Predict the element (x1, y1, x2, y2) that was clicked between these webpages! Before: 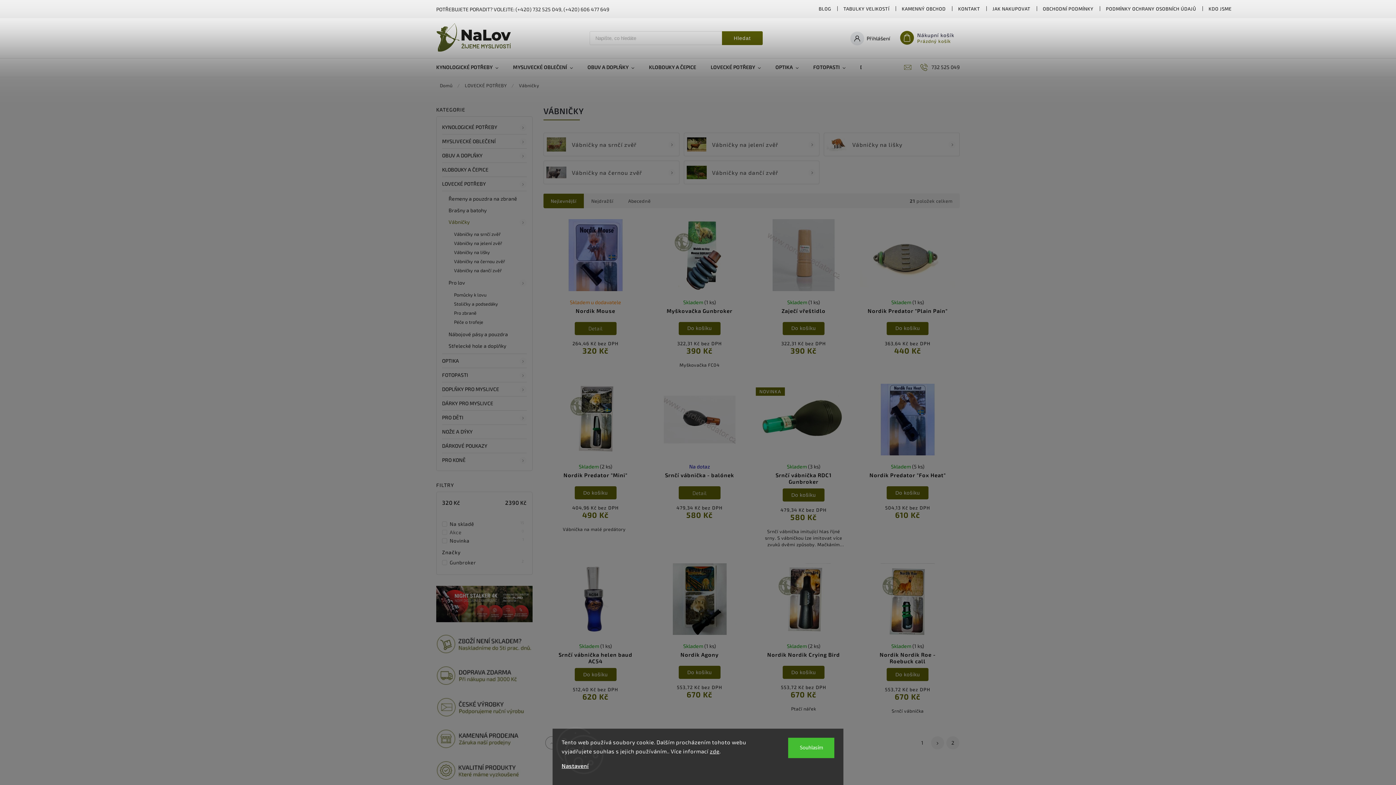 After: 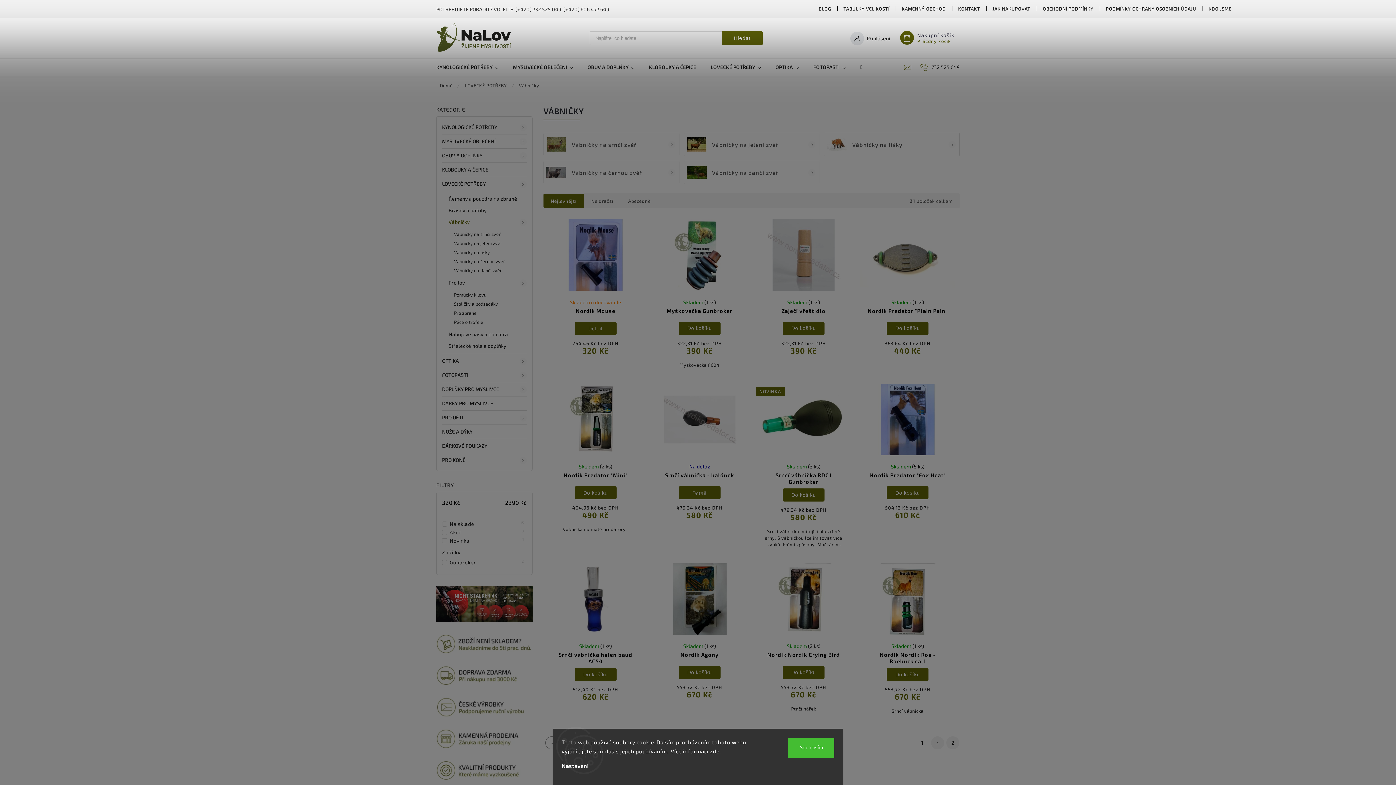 Action: label: Nastavení bbox: (561, 762, 588, 769)